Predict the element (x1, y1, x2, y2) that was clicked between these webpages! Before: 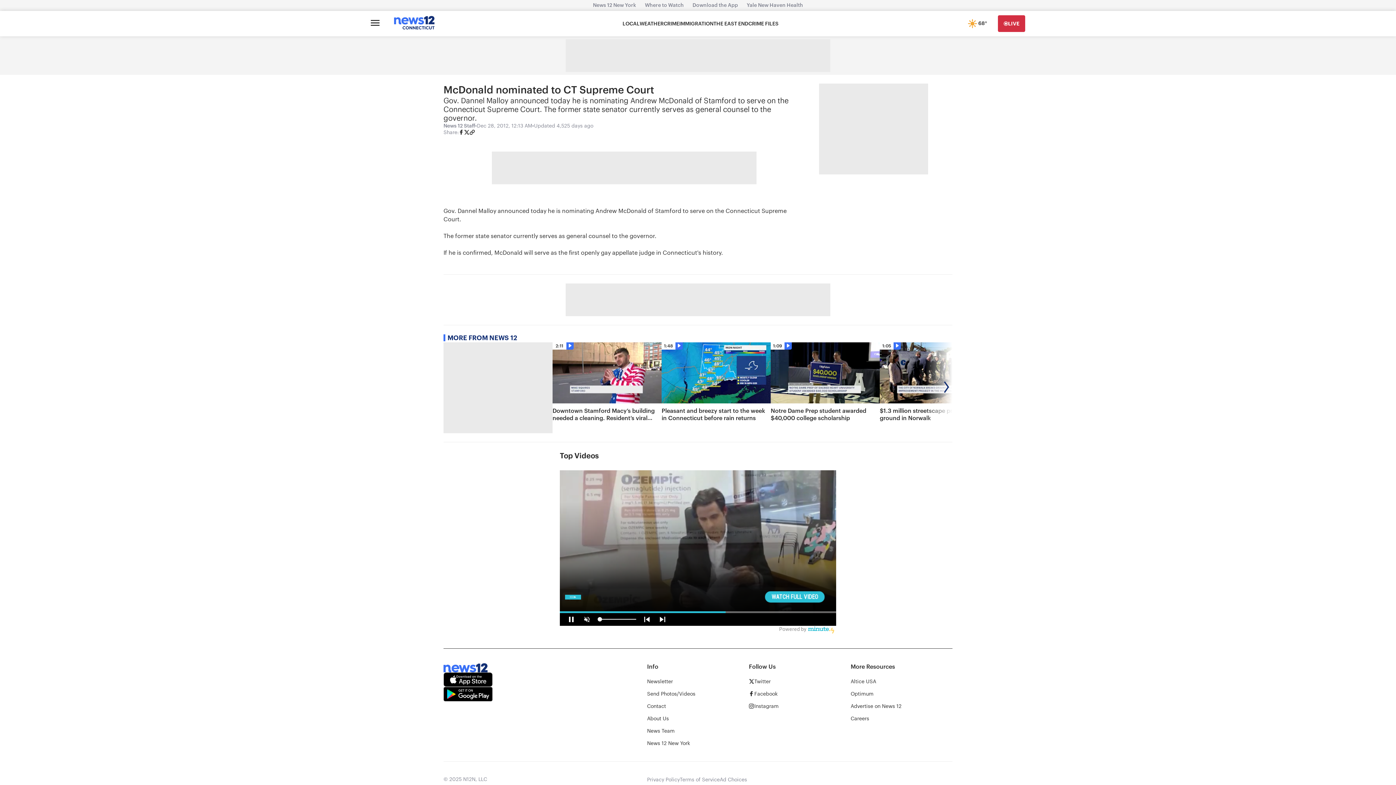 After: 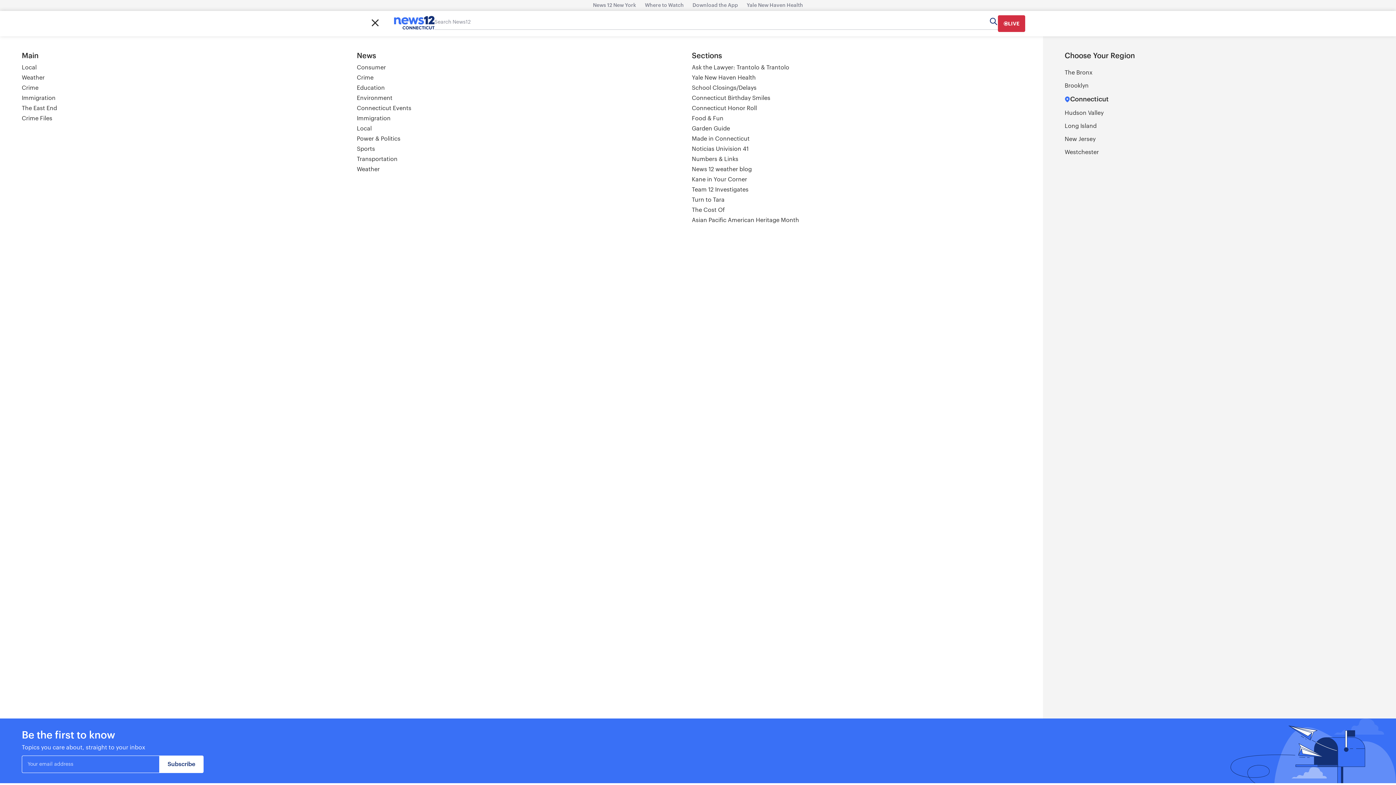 Action: bbox: (370, 16, 379, 31) label: Open main menu